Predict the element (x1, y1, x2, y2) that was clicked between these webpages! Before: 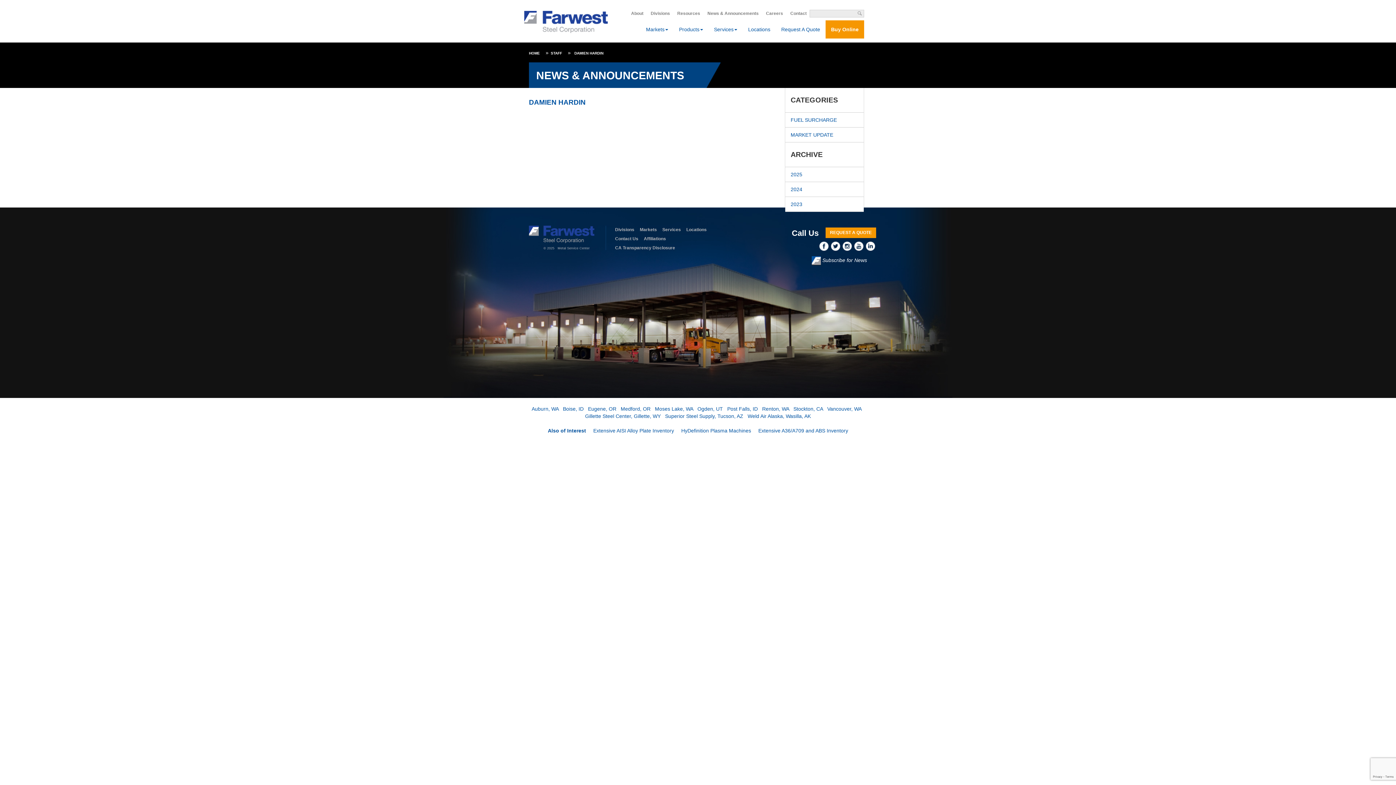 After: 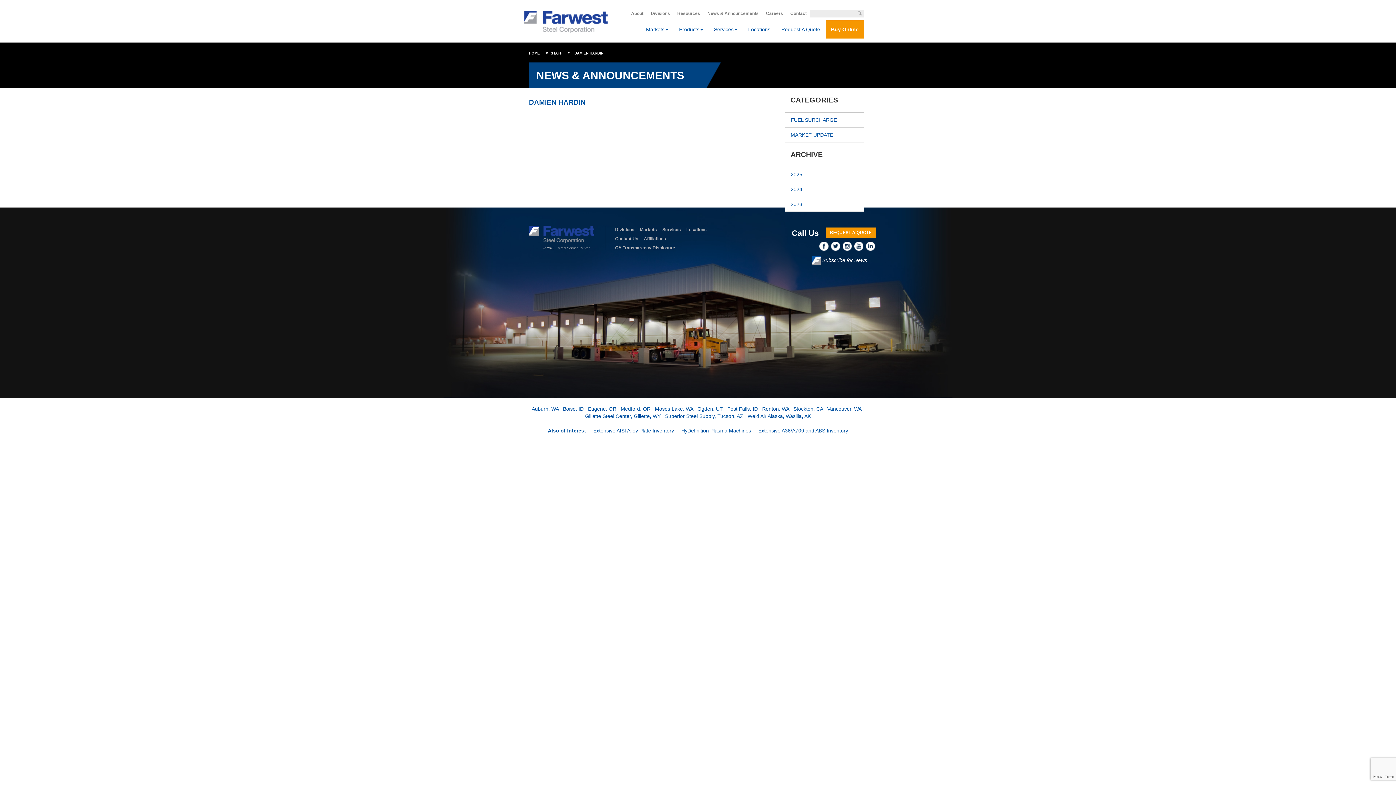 Action: label:   bbox: (831, 242, 842, 248)